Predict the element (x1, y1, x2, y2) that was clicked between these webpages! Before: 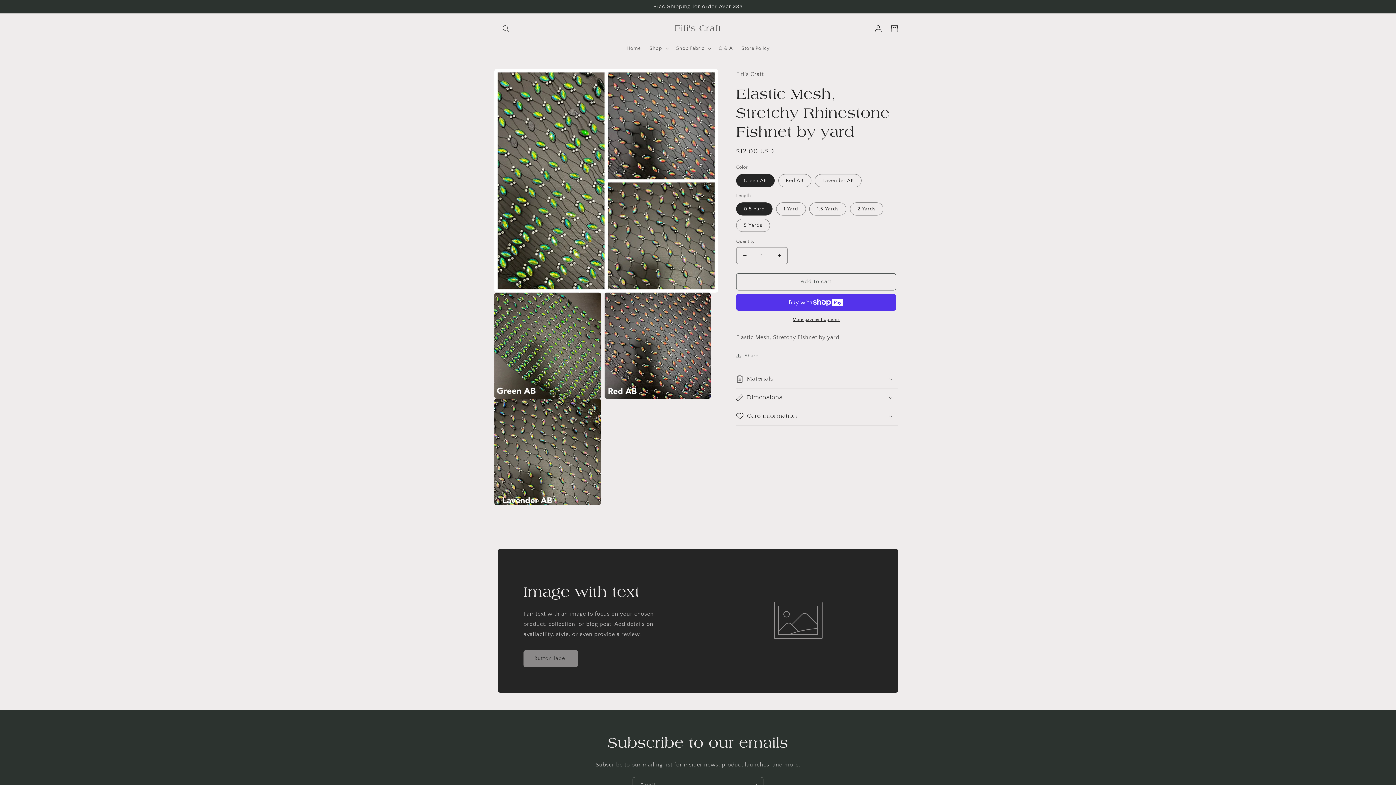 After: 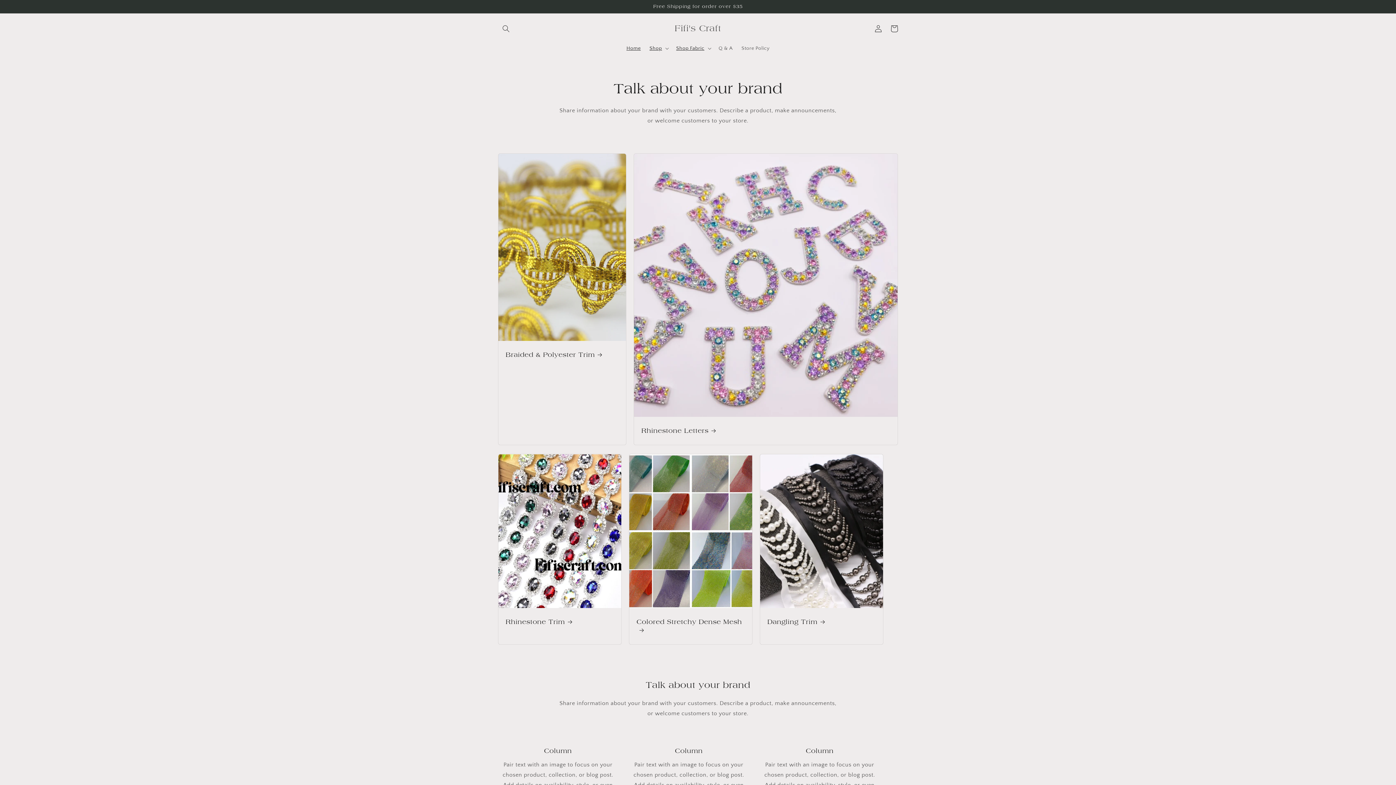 Action: bbox: (622, 40, 645, 55) label: Home